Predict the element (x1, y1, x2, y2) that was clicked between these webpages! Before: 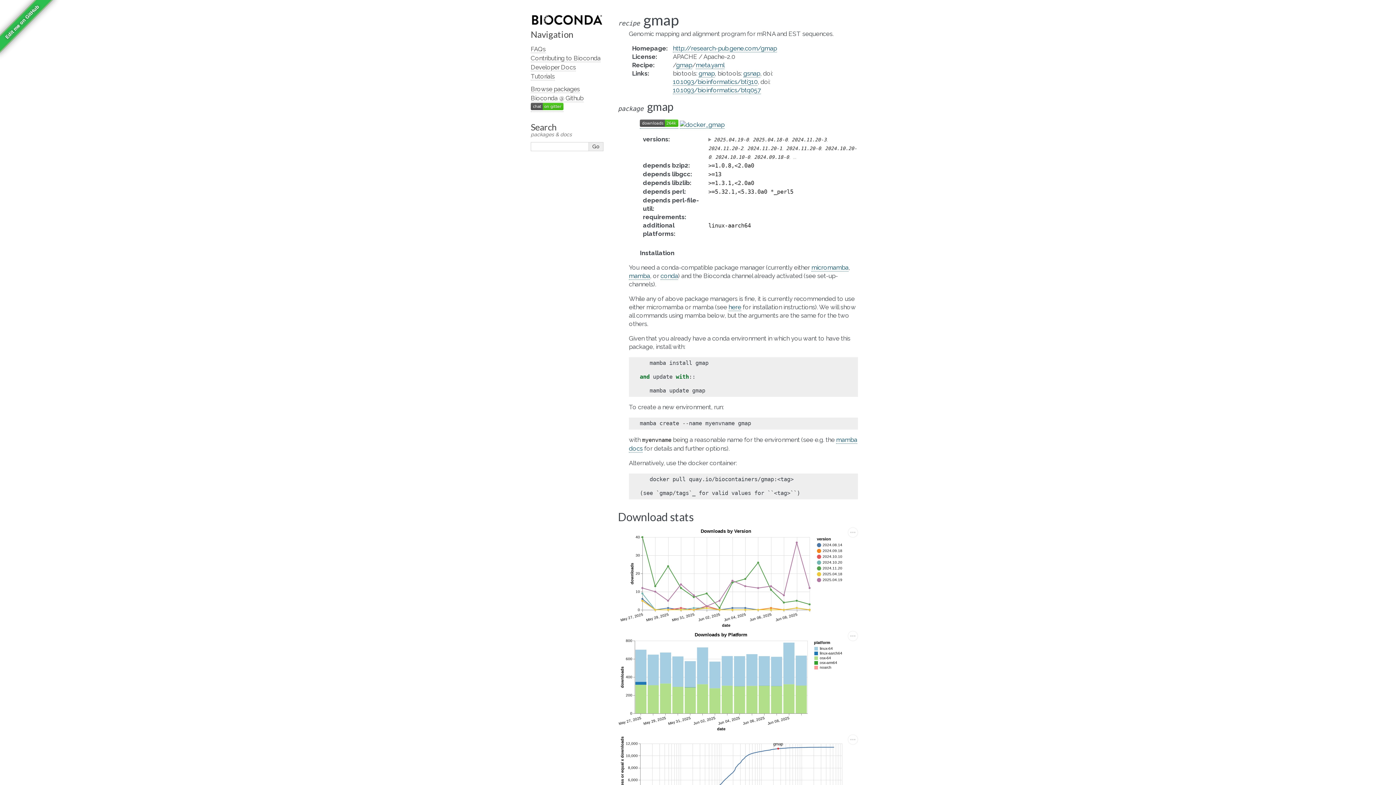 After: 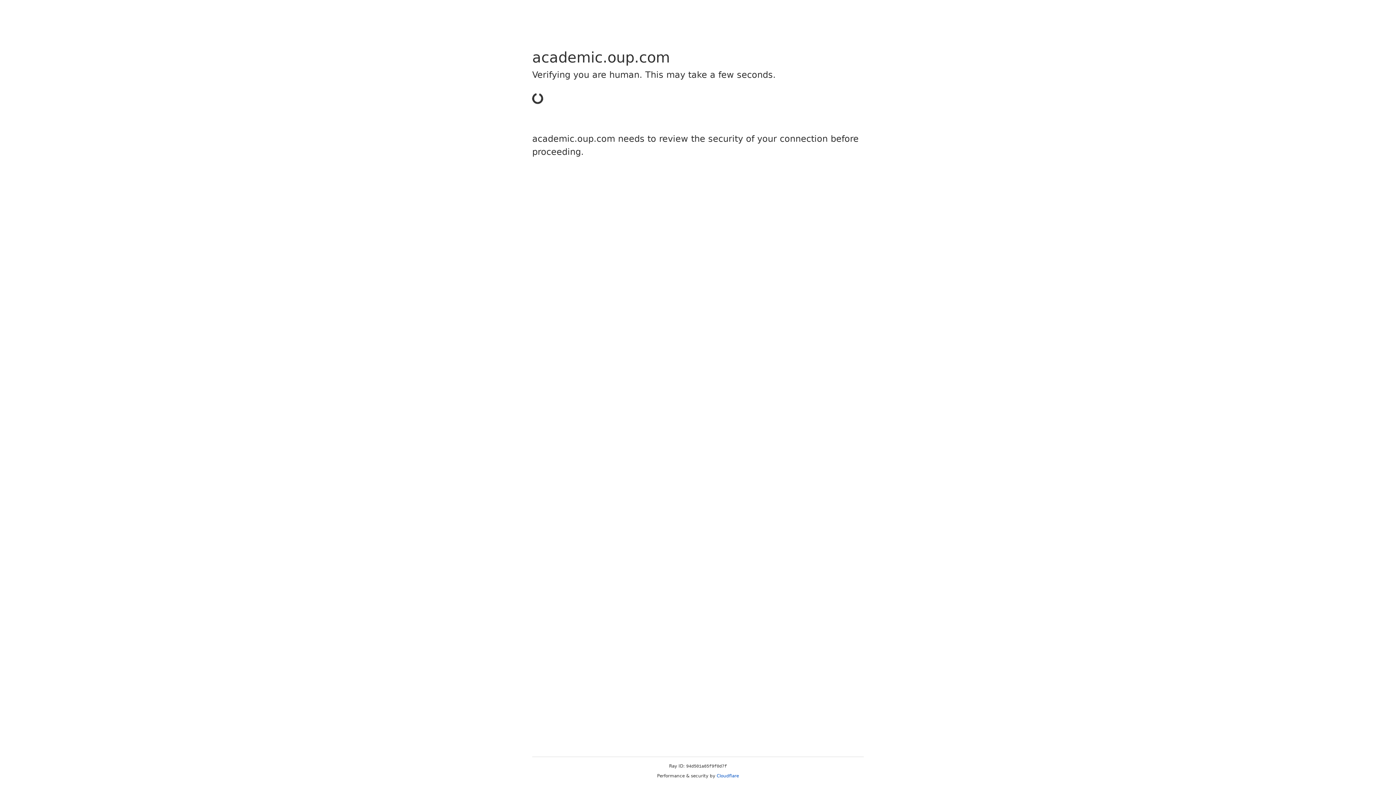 Action: label: 10.1093/bioinformatics/bti310 bbox: (673, 78, 757, 85)